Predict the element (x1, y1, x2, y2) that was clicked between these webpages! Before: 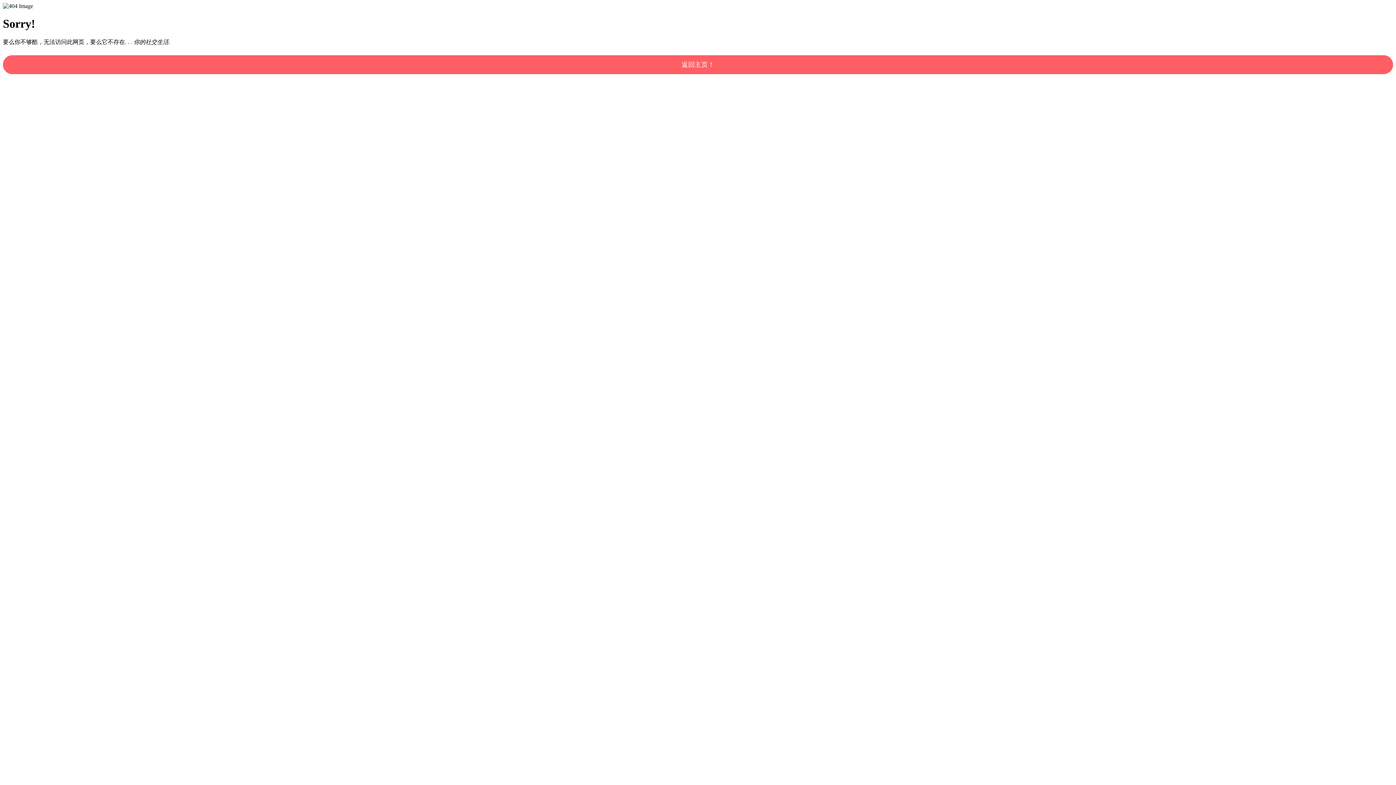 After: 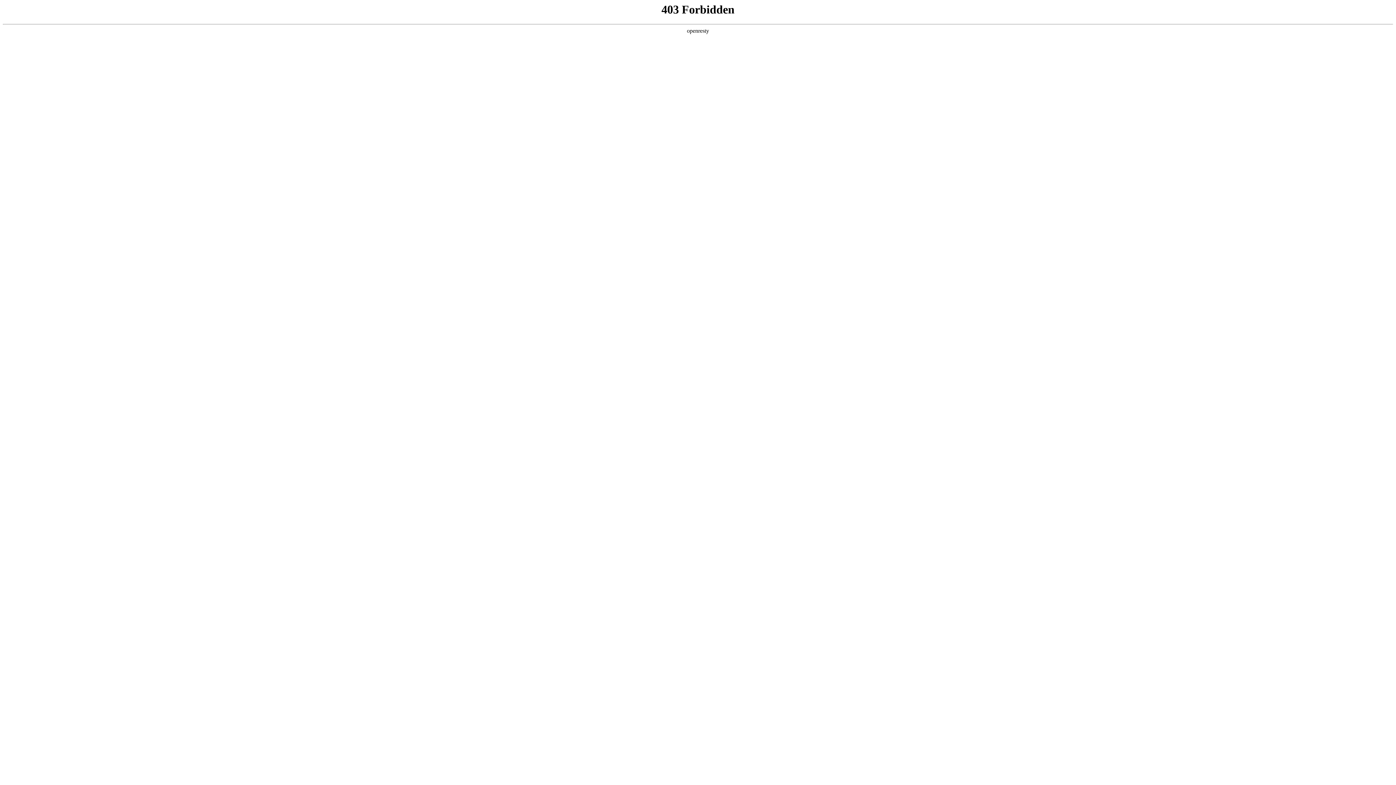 Action: bbox: (2, 55, 1393, 74) label: 返回主页！